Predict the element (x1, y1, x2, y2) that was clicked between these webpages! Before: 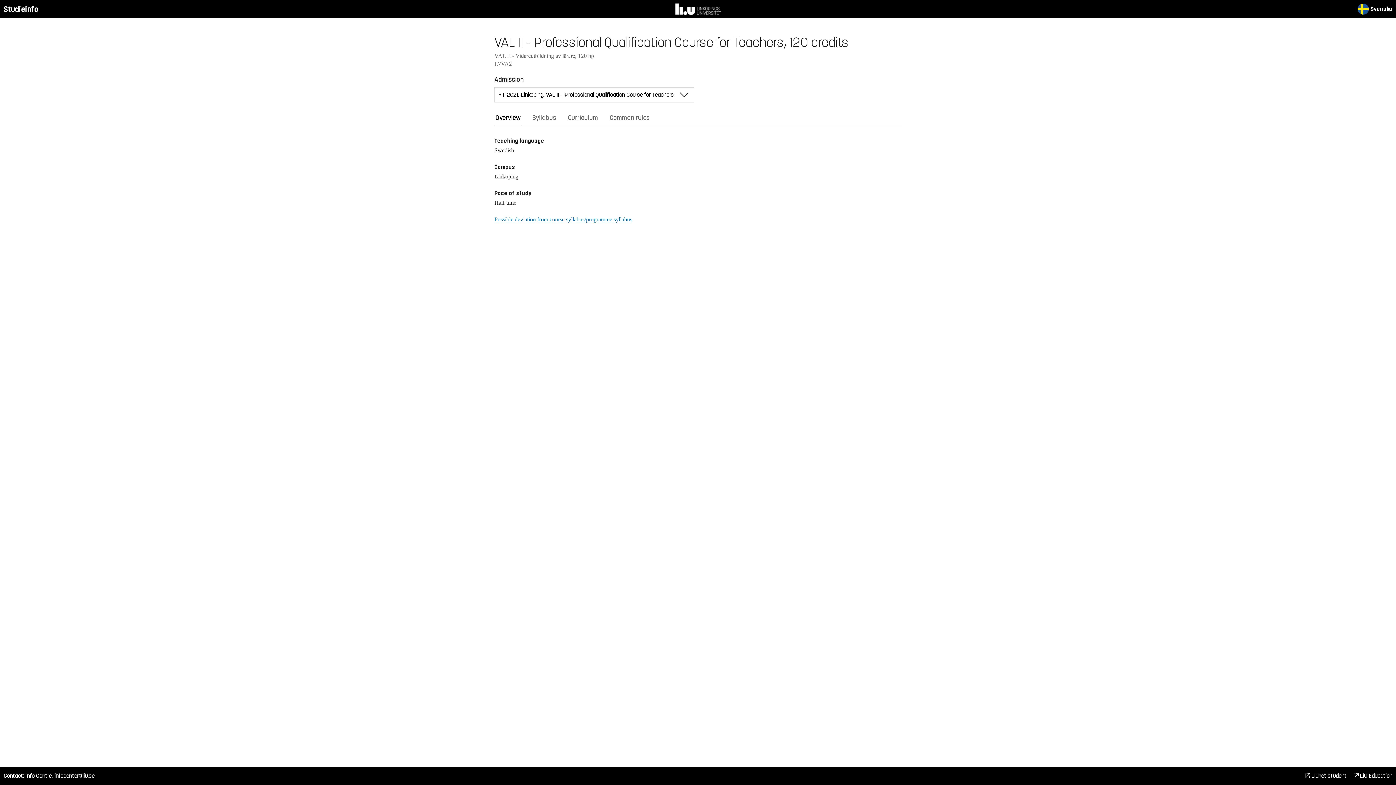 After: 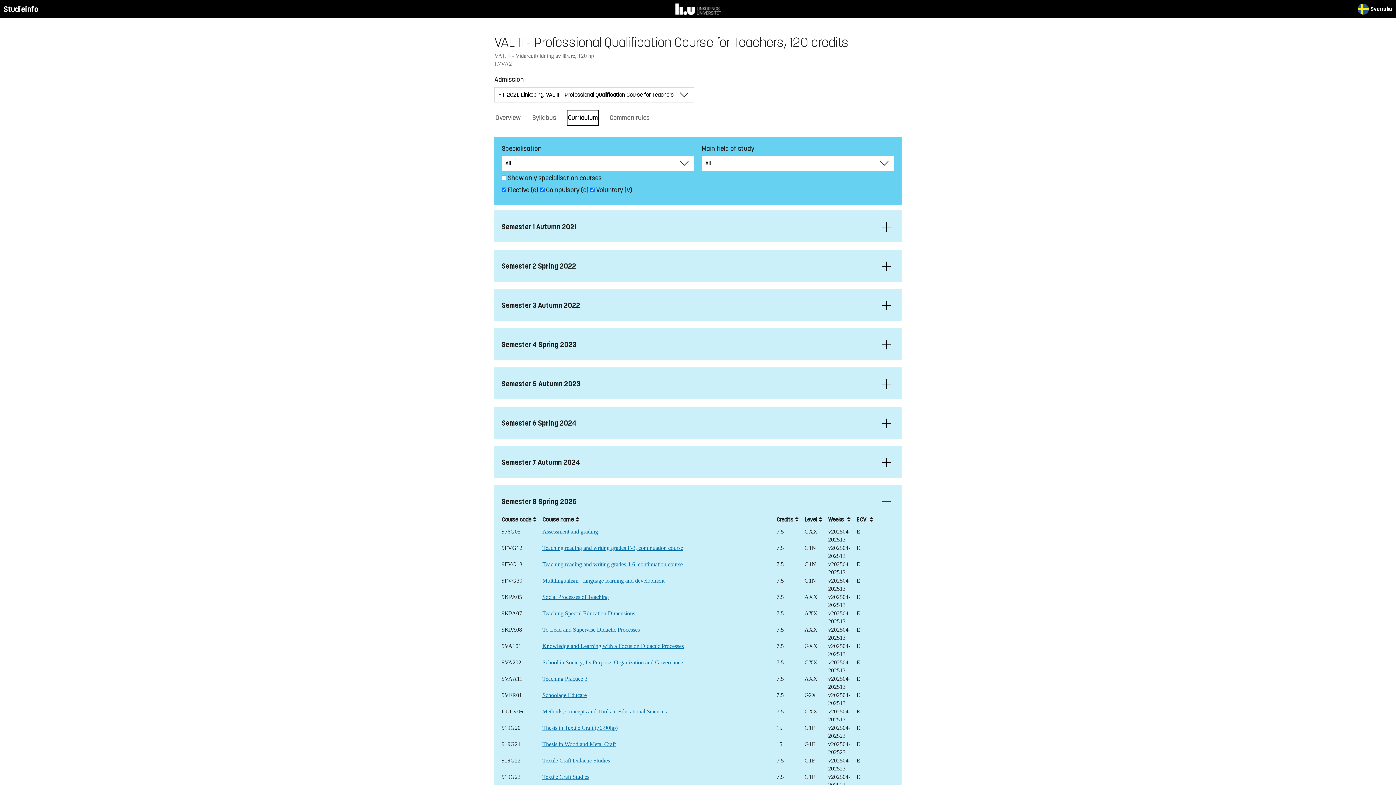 Action: label: Curriculum bbox: (566, 109, 599, 126)